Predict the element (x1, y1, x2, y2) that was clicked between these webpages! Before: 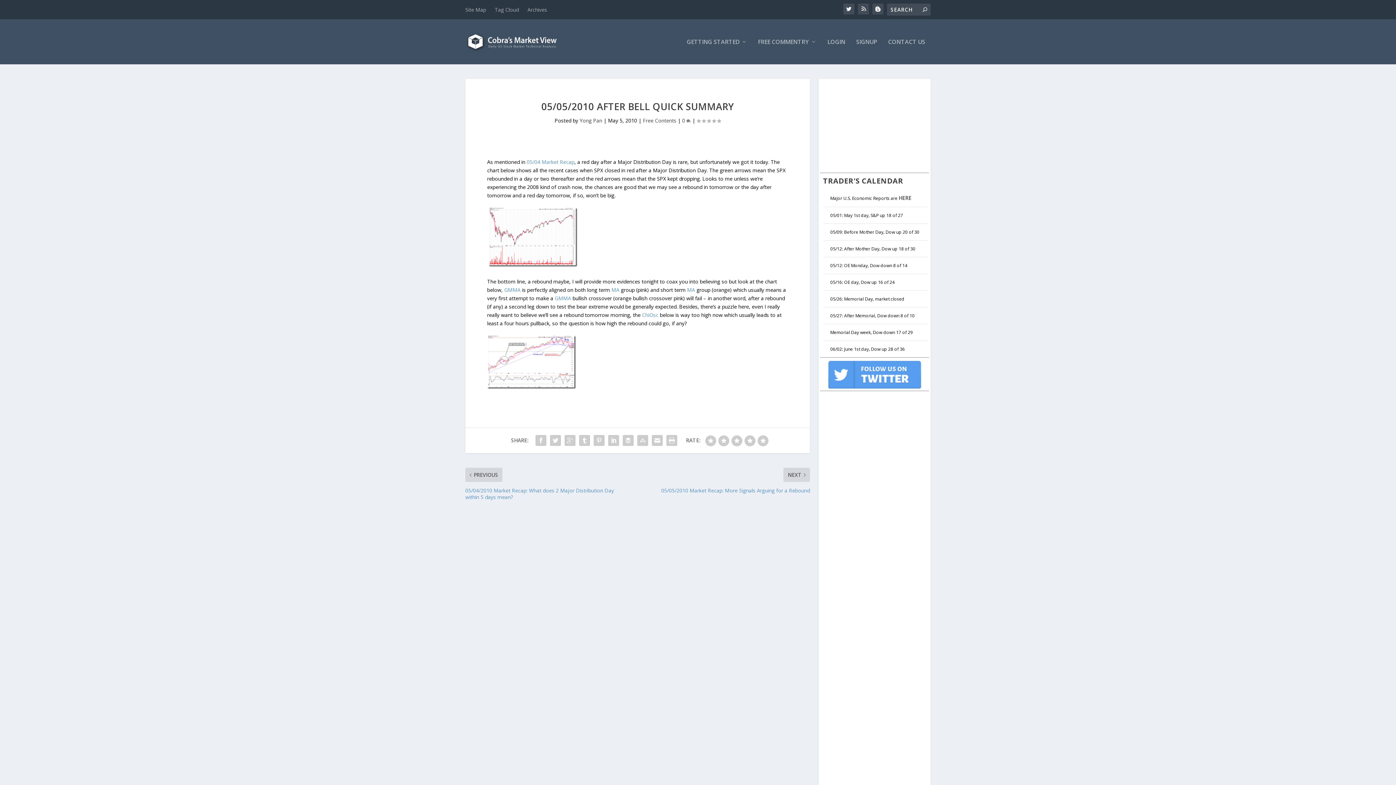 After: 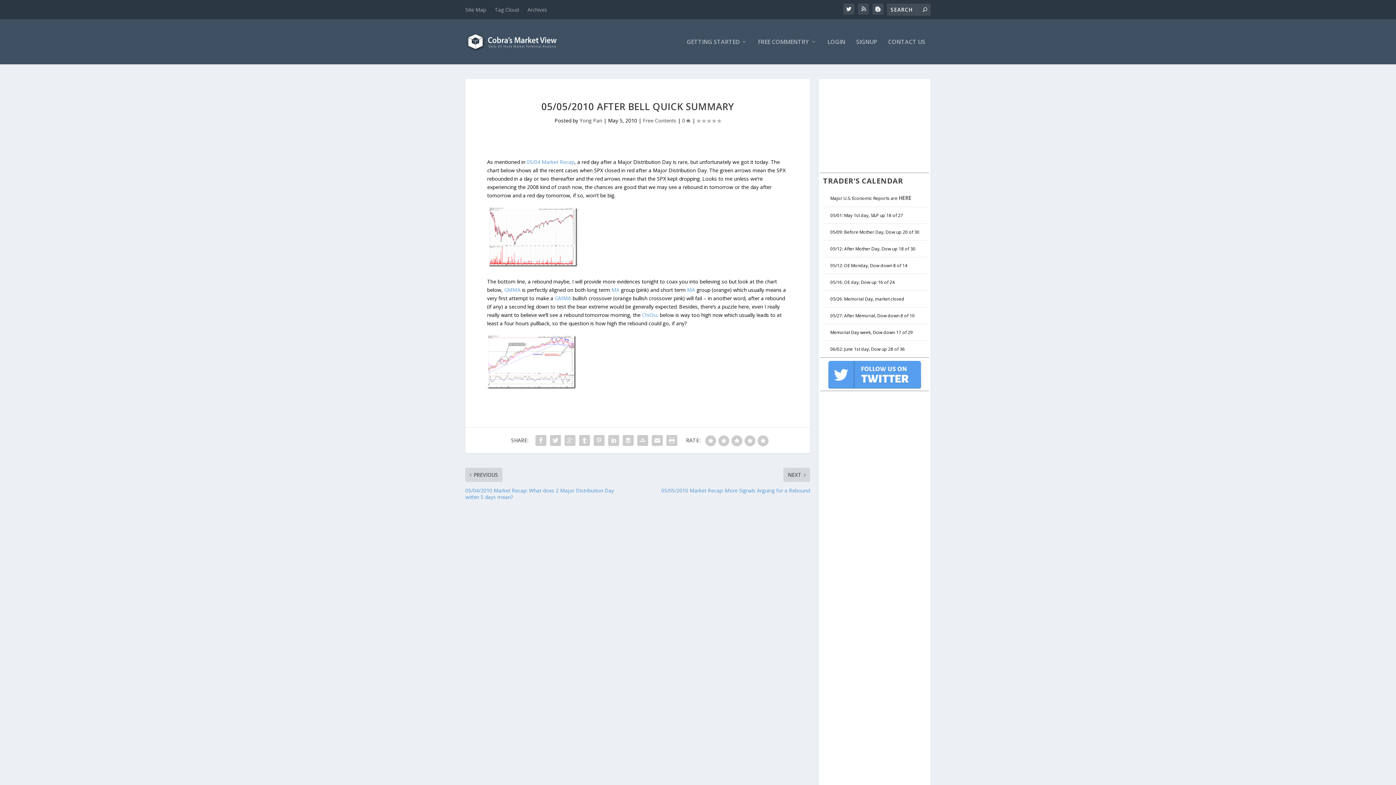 Action: bbox: (504, 286, 520, 293) label: GMMA